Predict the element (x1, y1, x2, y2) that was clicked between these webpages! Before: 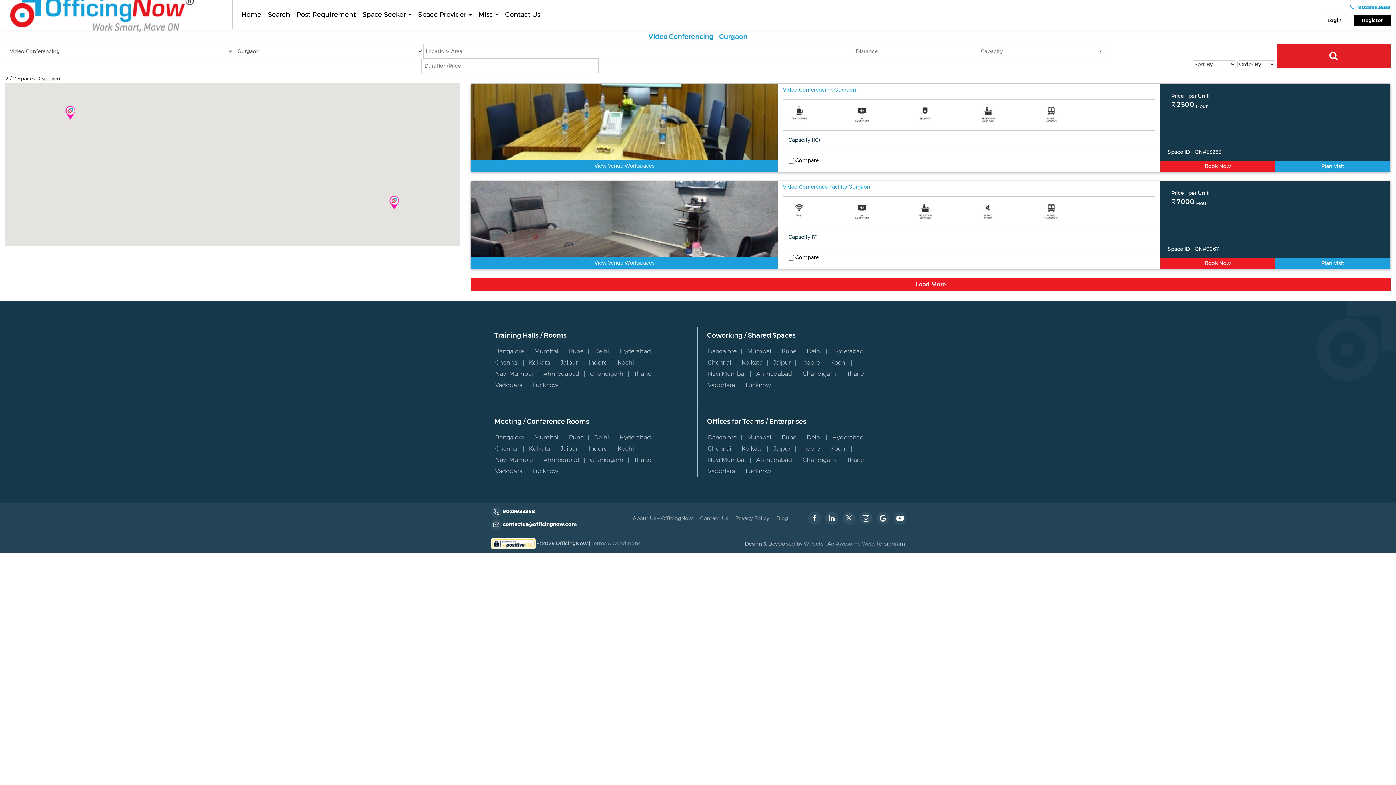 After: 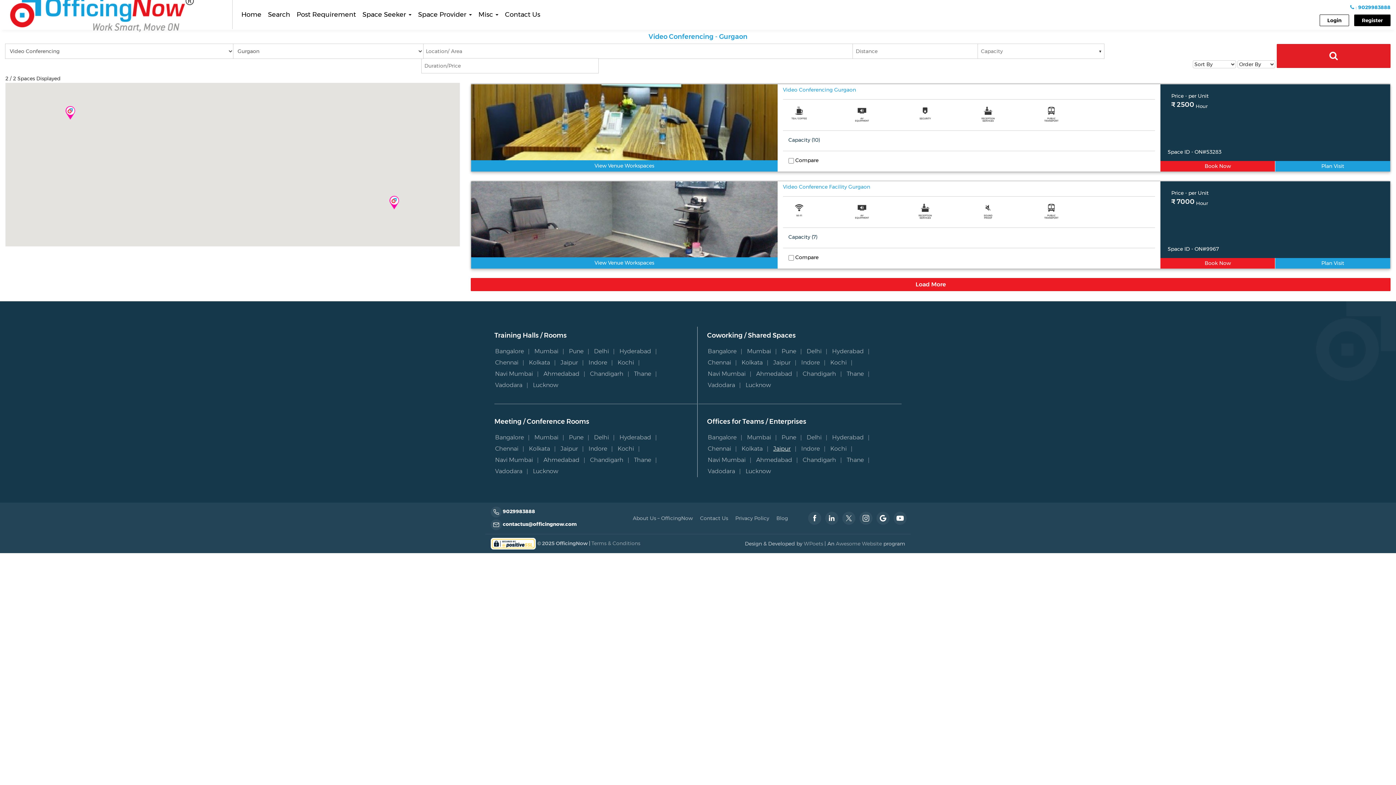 Action: label: Jaipur bbox: (772, 443, 791, 454)